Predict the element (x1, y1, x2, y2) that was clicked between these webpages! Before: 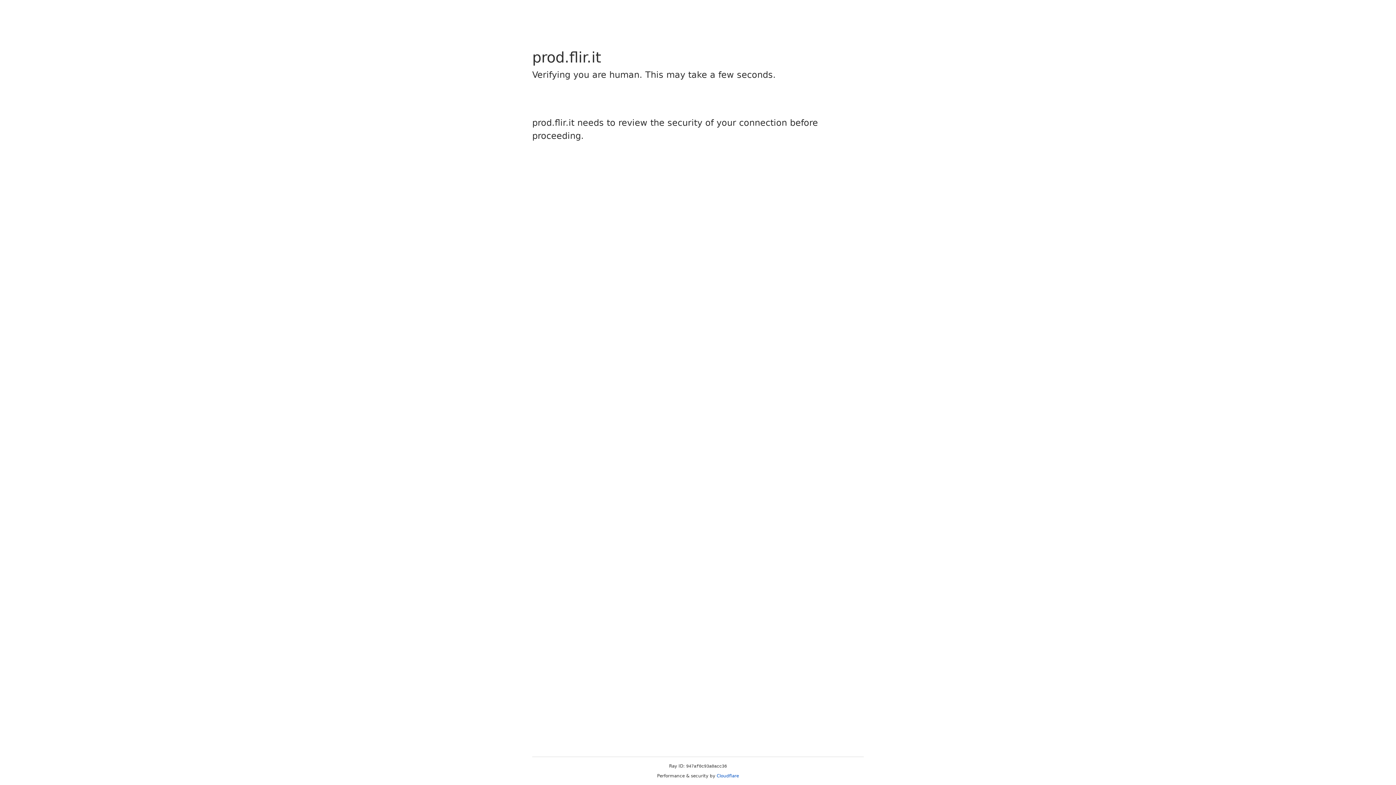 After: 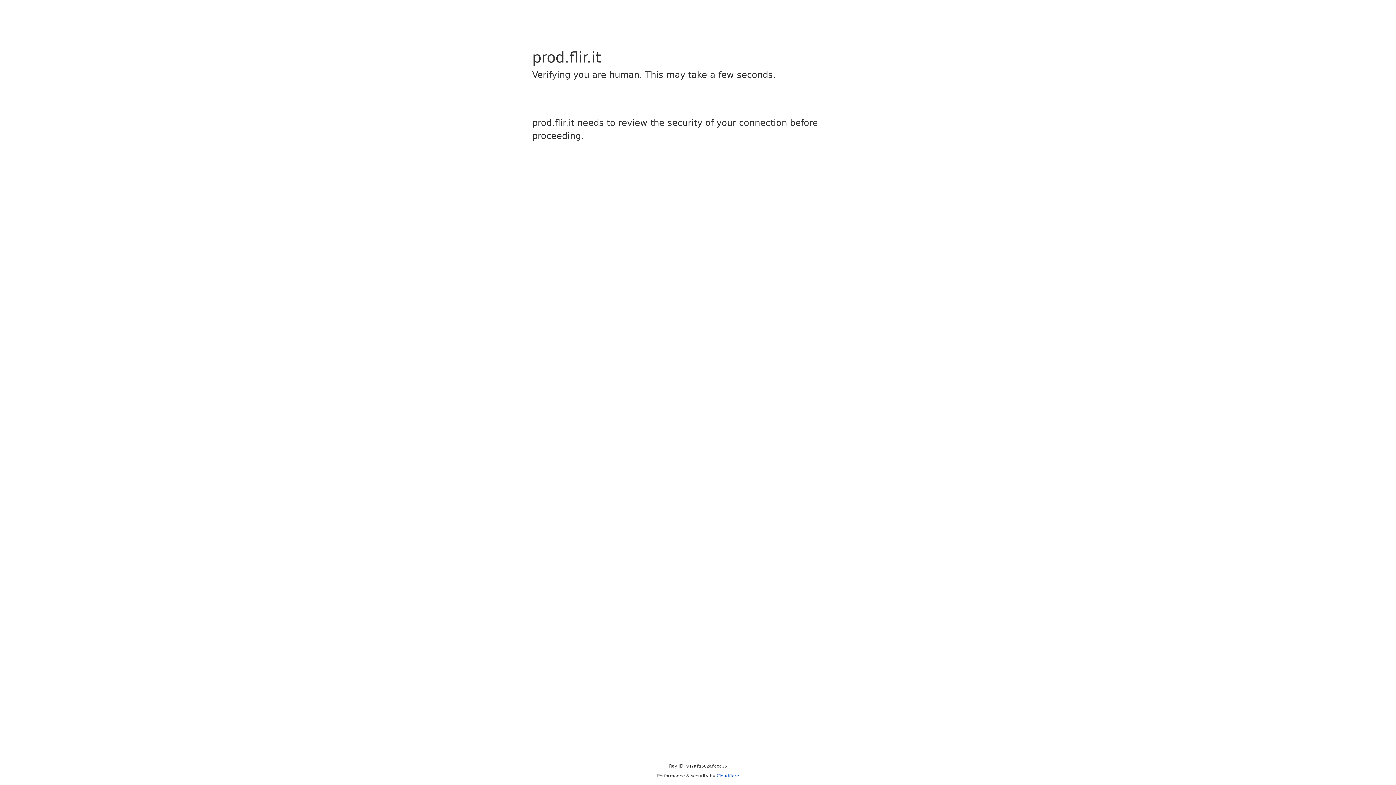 Action: bbox: (716, 773, 739, 778) label: Cloudflare